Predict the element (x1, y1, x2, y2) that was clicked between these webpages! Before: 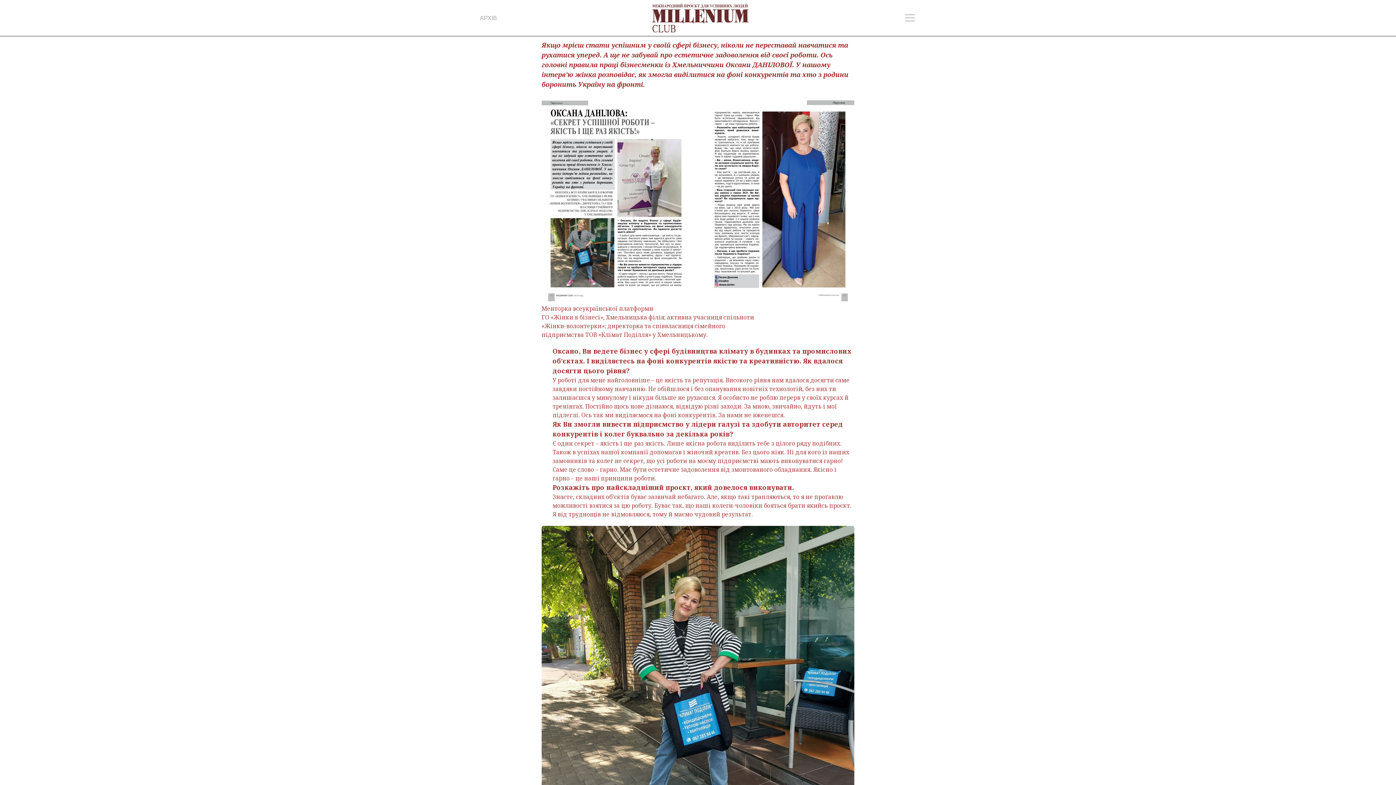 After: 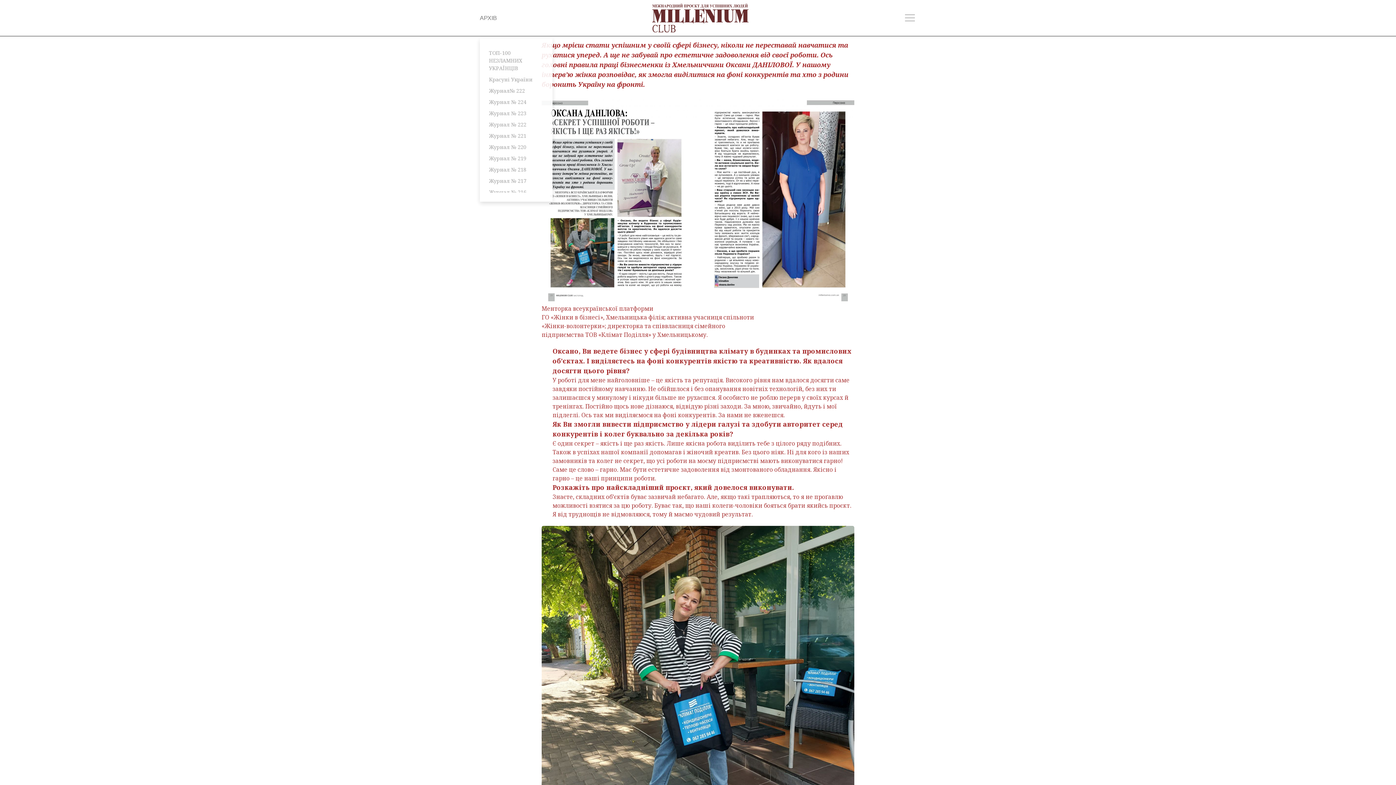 Action: bbox: (480, 3, 497, 32) label: АРХІВ